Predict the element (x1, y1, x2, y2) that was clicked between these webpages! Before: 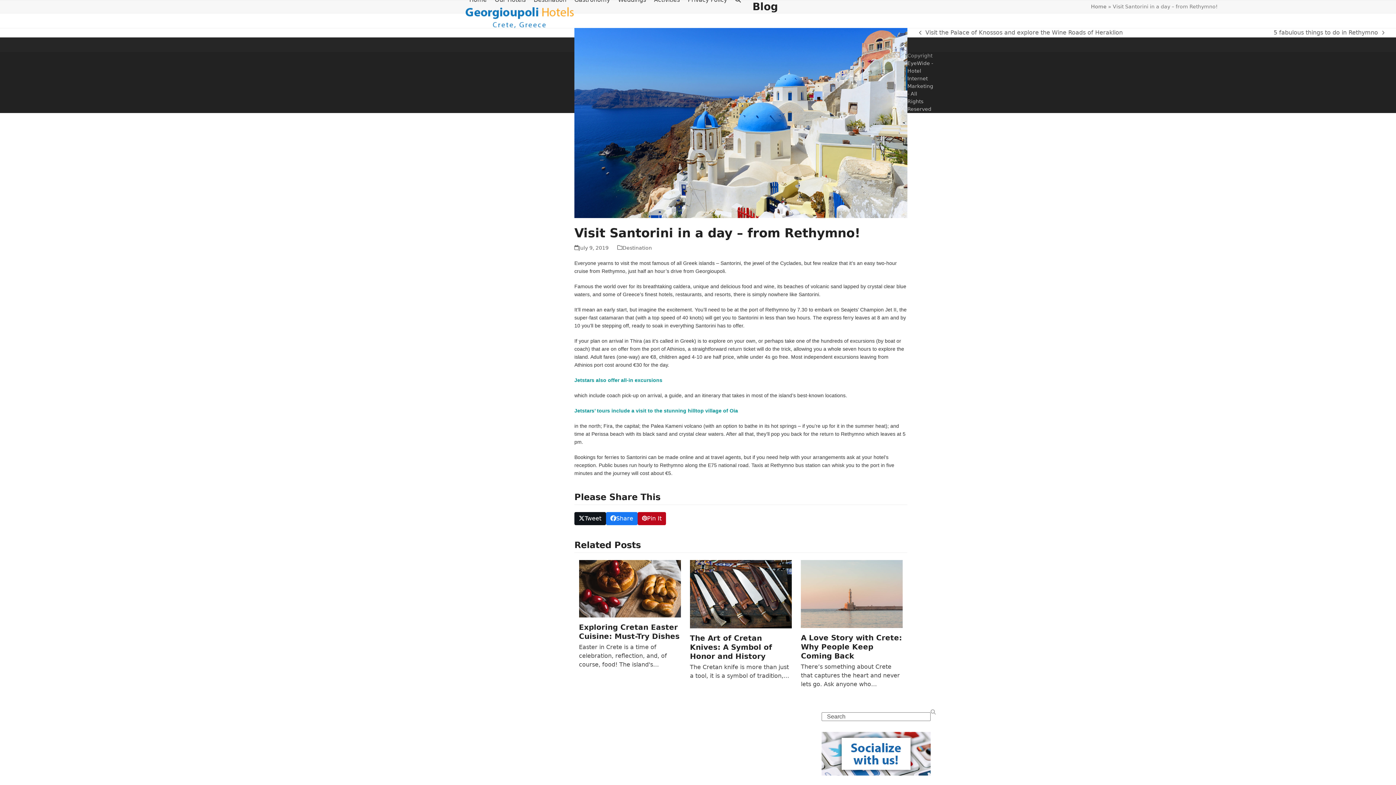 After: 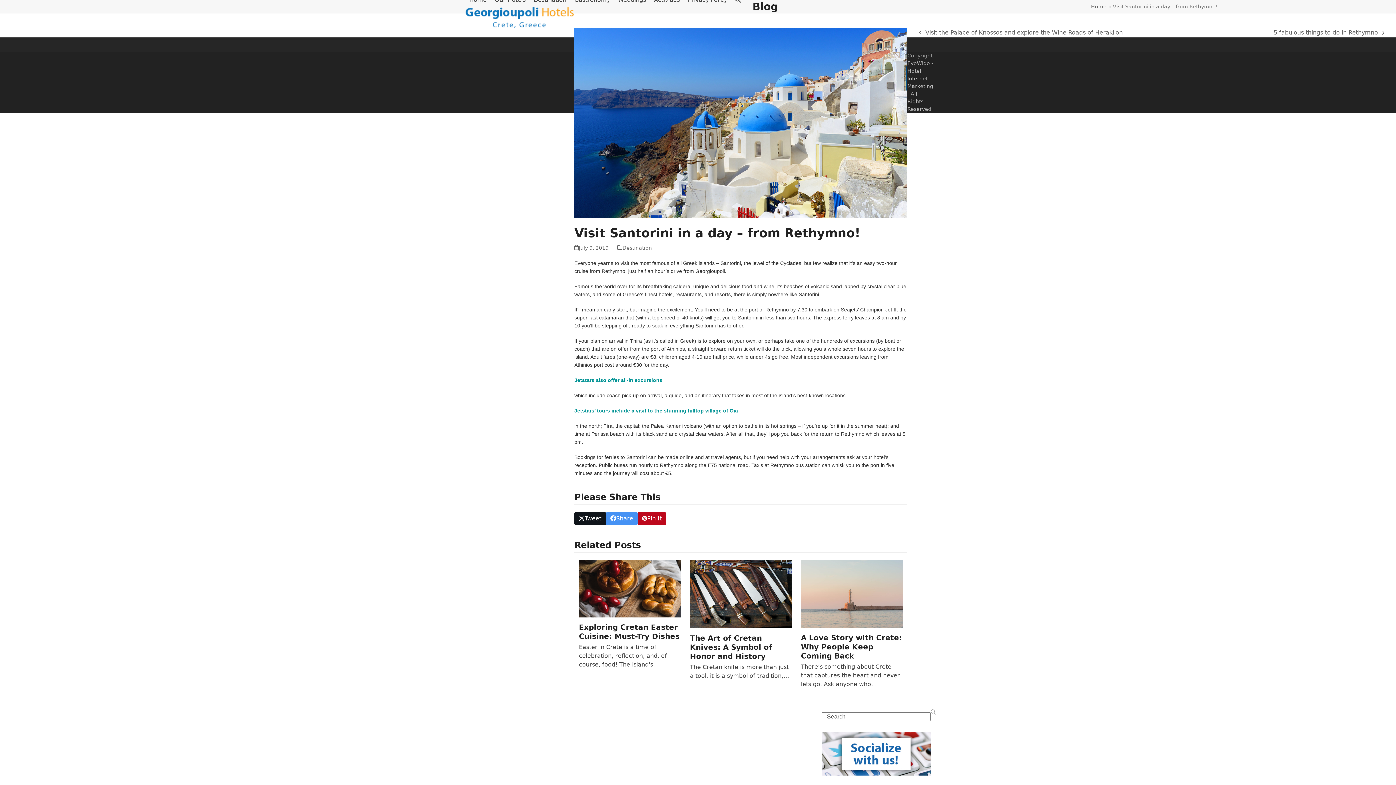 Action: bbox: (606, 512, 637, 525) label: Share on Facebook